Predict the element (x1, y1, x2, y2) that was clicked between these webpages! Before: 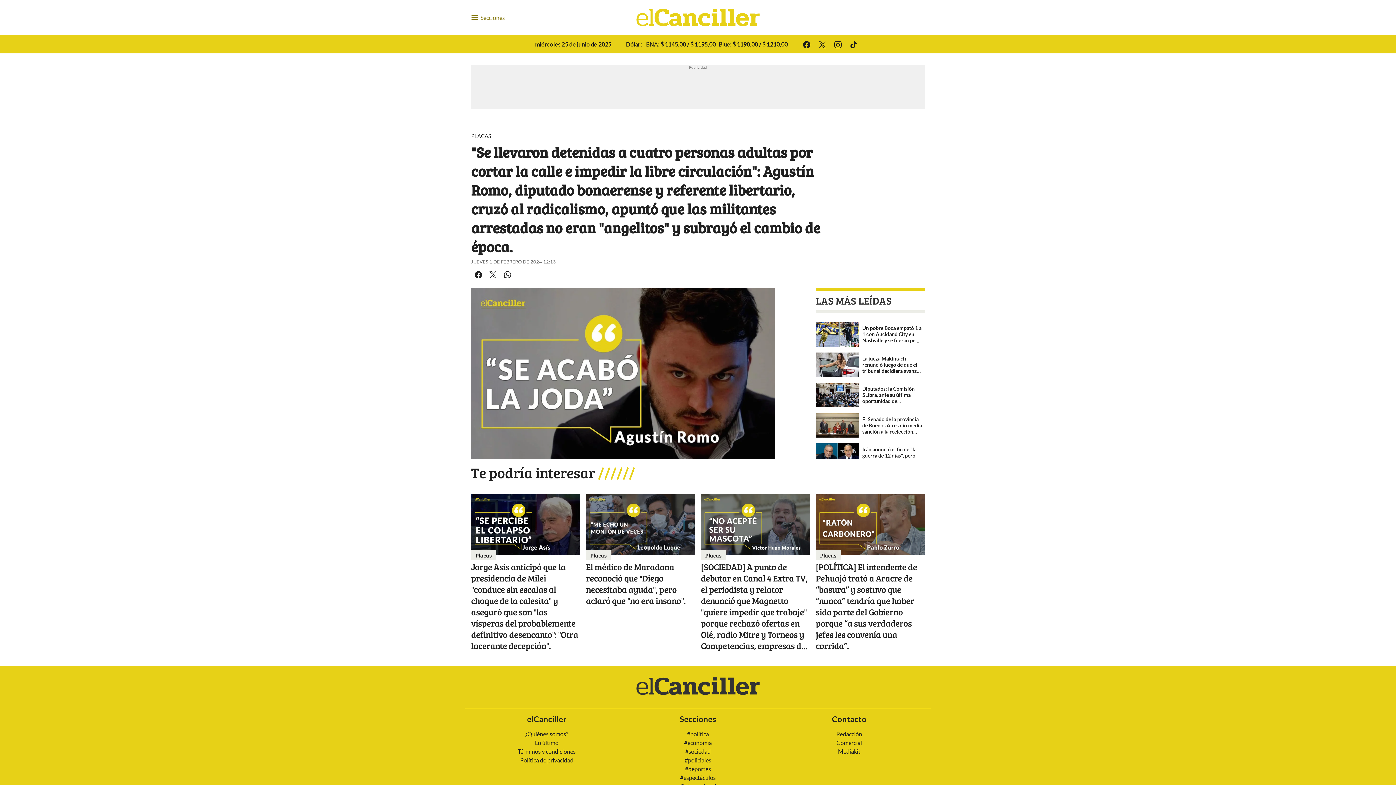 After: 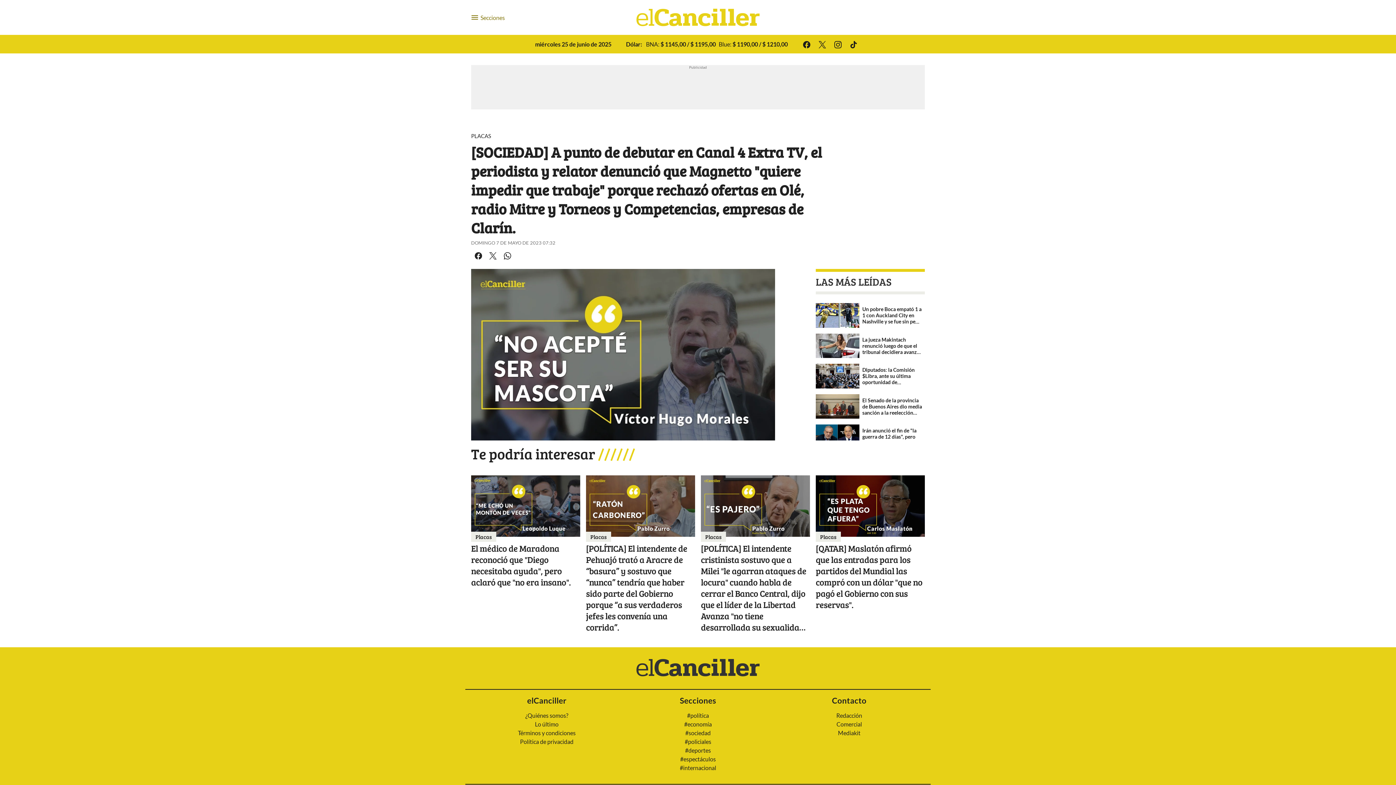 Action: bbox: (701, 494, 810, 663) label: [SOCIEDAD] A punto de debutar en Canal 4 Extra TV, el periodista y relator denunció que Magnetto "quiere impedir que trabaje" porque rechazó ofertas en Olé, radio Mitre y Torneos y Competencias, empresas de Clarín.